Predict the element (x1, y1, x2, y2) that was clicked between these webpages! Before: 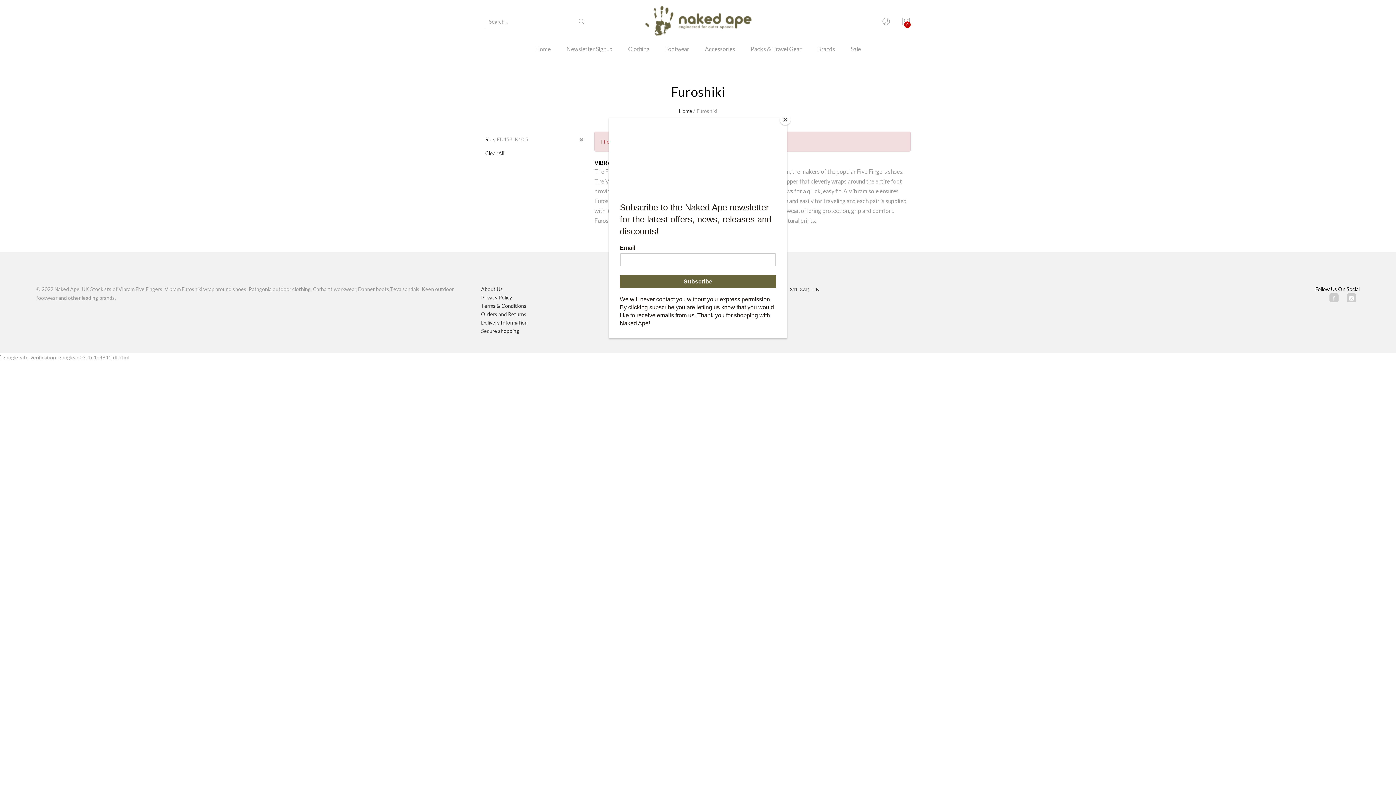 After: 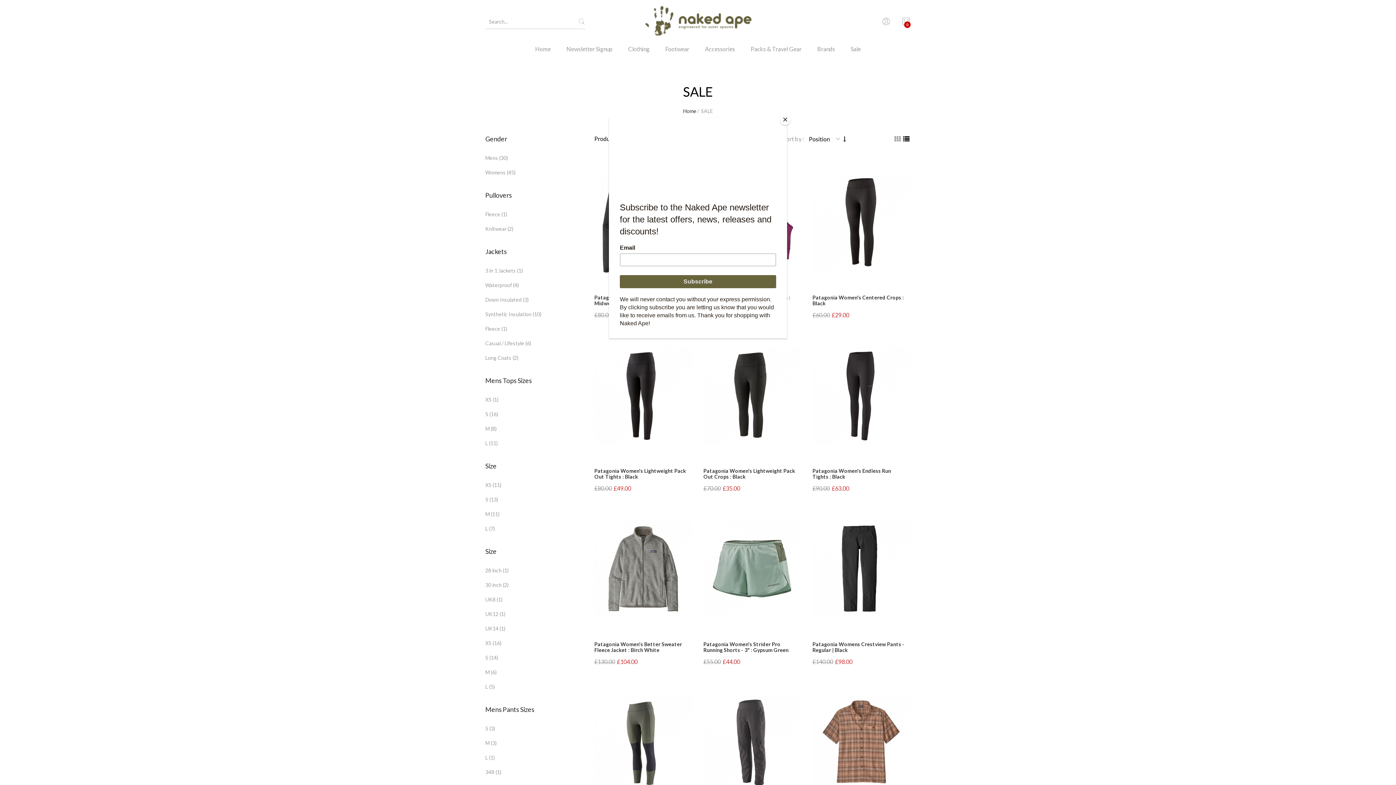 Action: bbox: (843, 43, 868, 64) label: Sale